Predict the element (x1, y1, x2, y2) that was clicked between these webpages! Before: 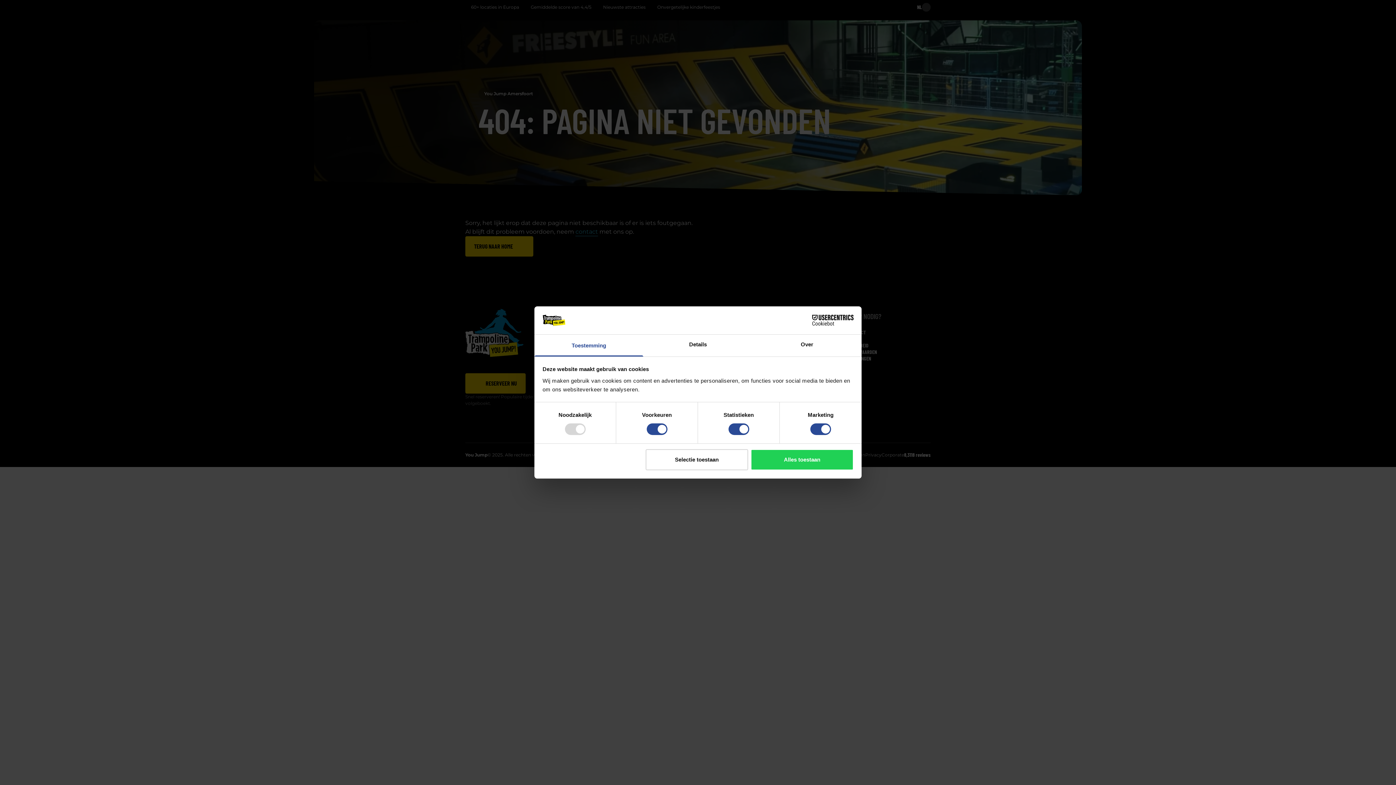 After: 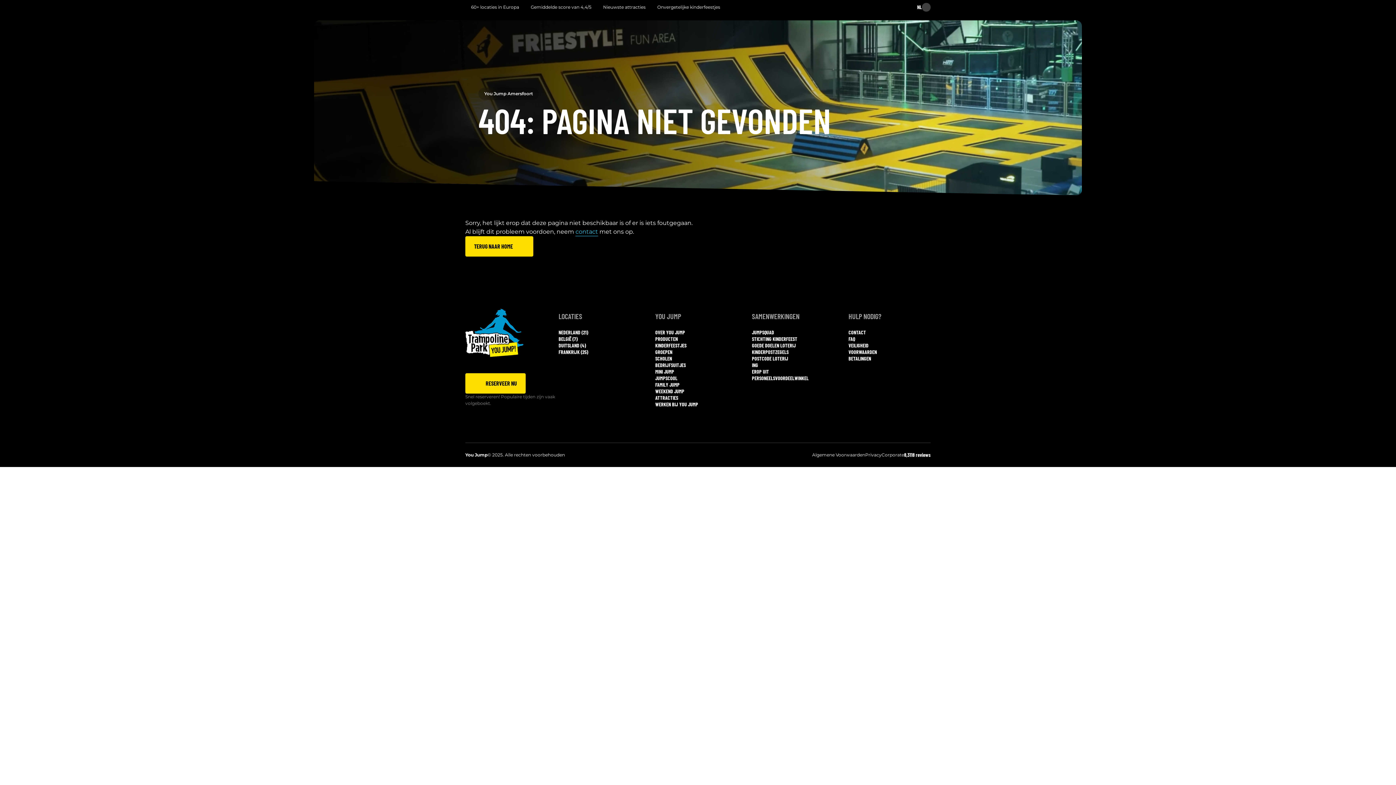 Action: bbox: (645, 449, 748, 470) label: Selectie toestaan